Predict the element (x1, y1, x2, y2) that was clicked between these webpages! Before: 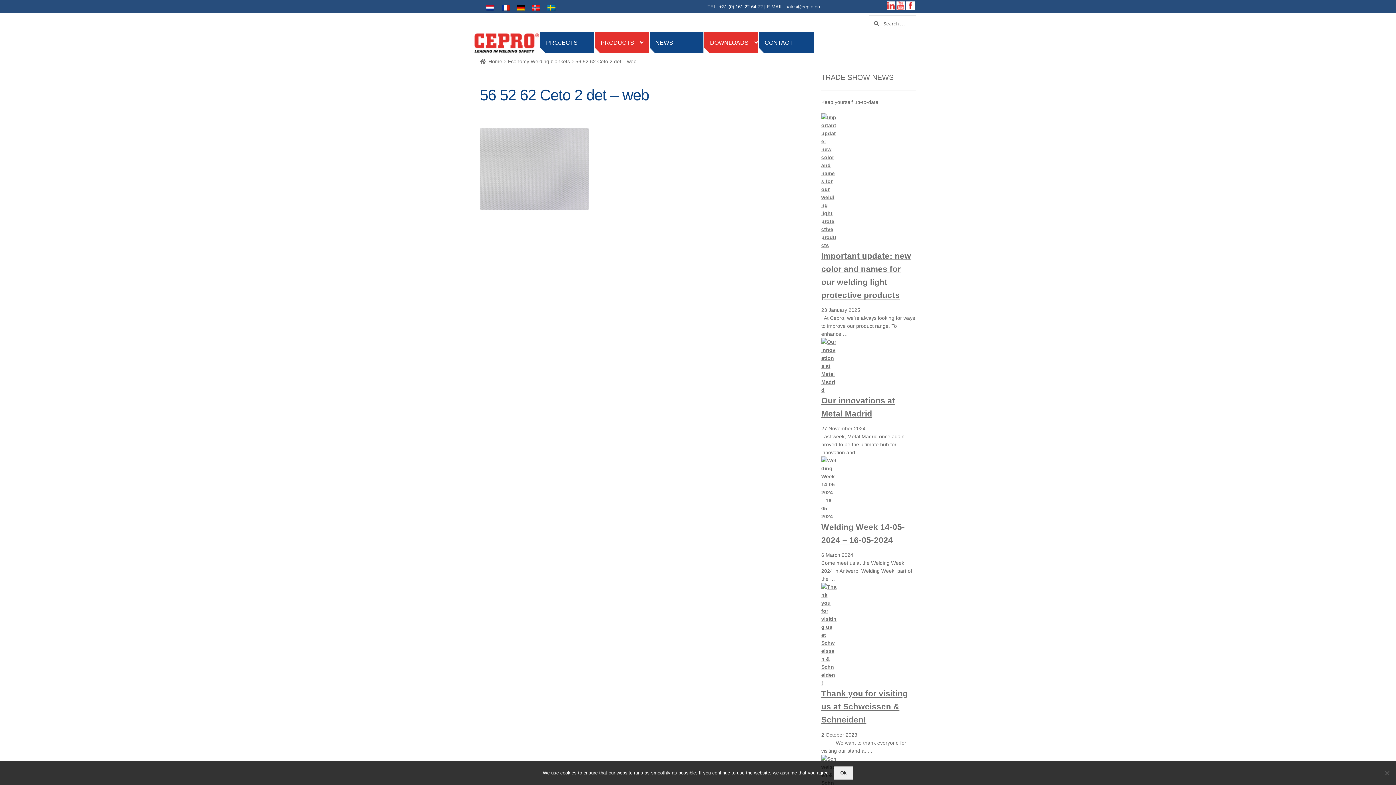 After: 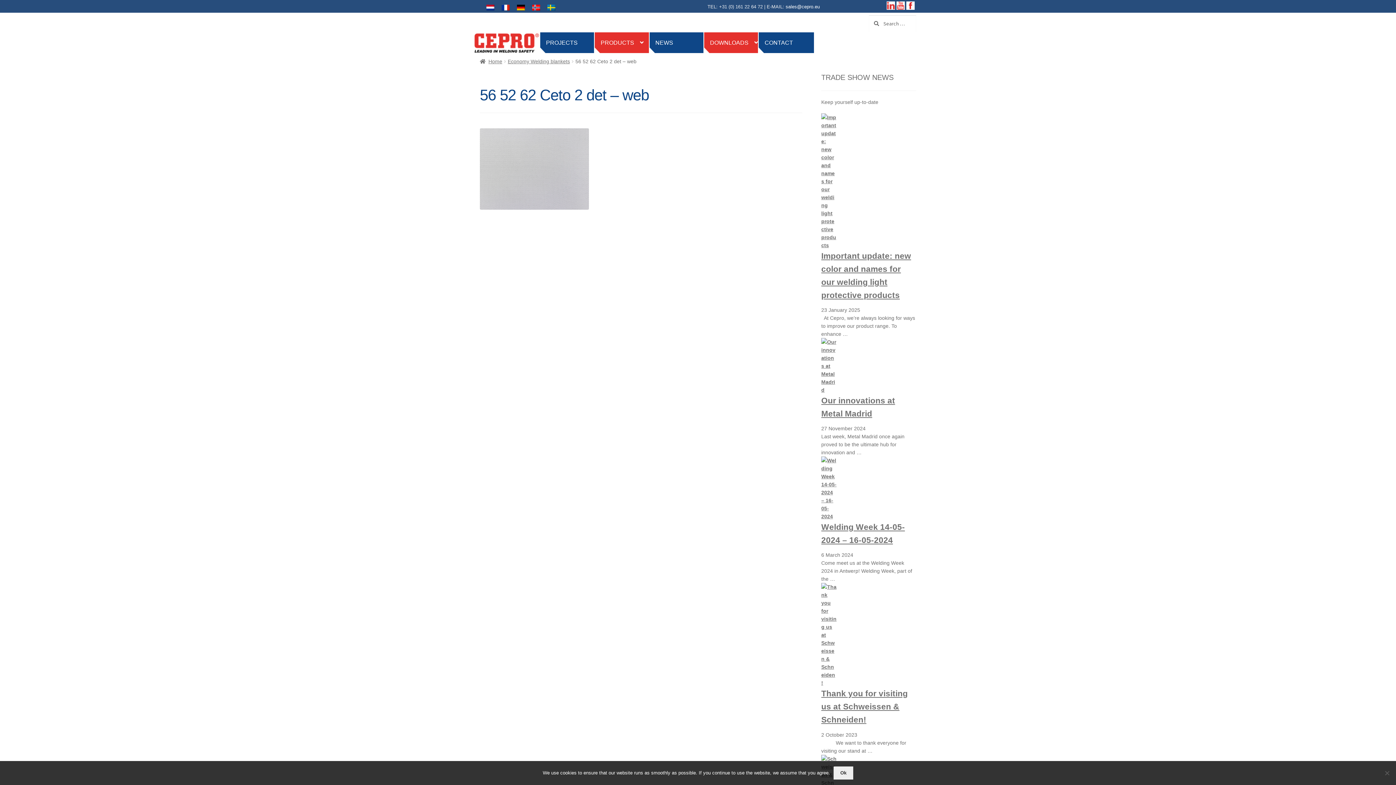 Action: label: +31 (0) 161 22 64 72 bbox: (719, 4, 762, 9)